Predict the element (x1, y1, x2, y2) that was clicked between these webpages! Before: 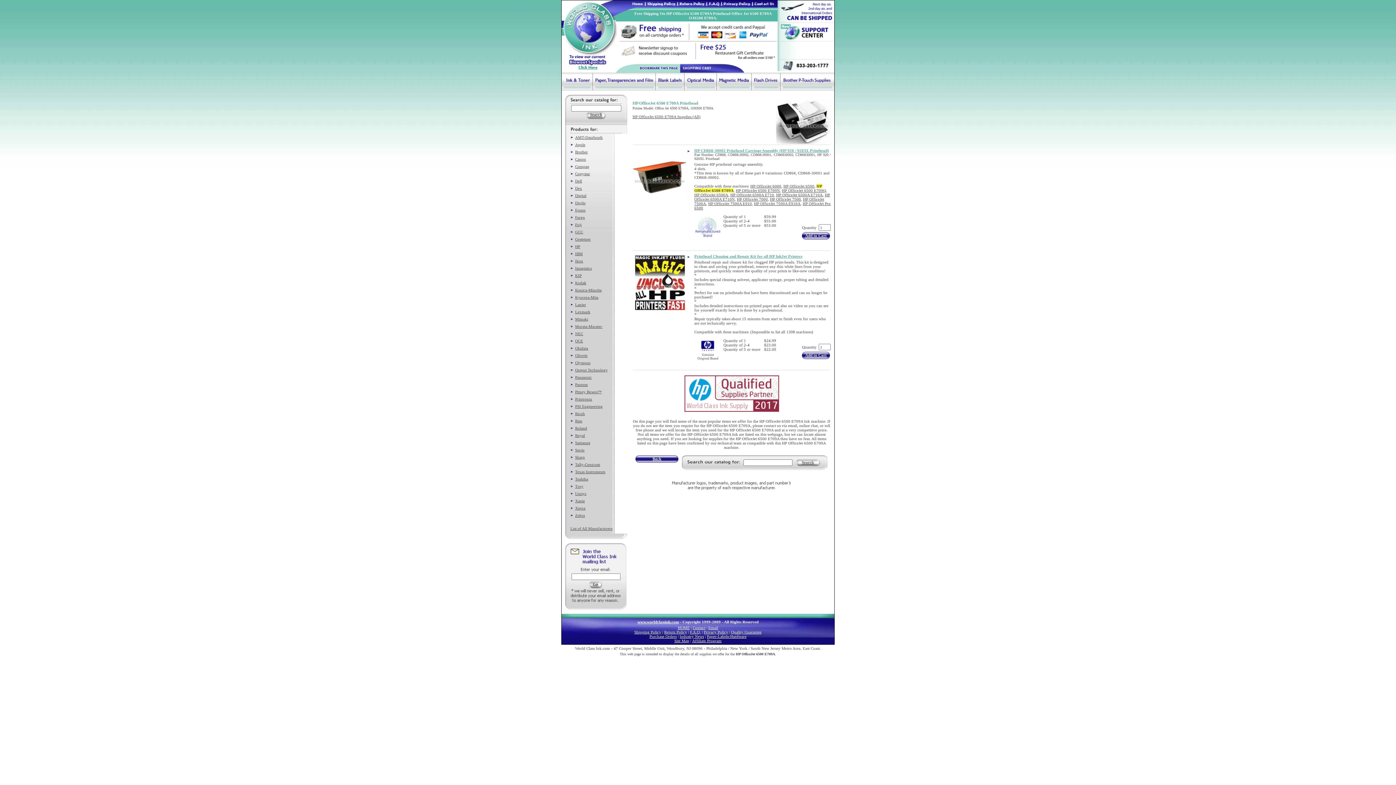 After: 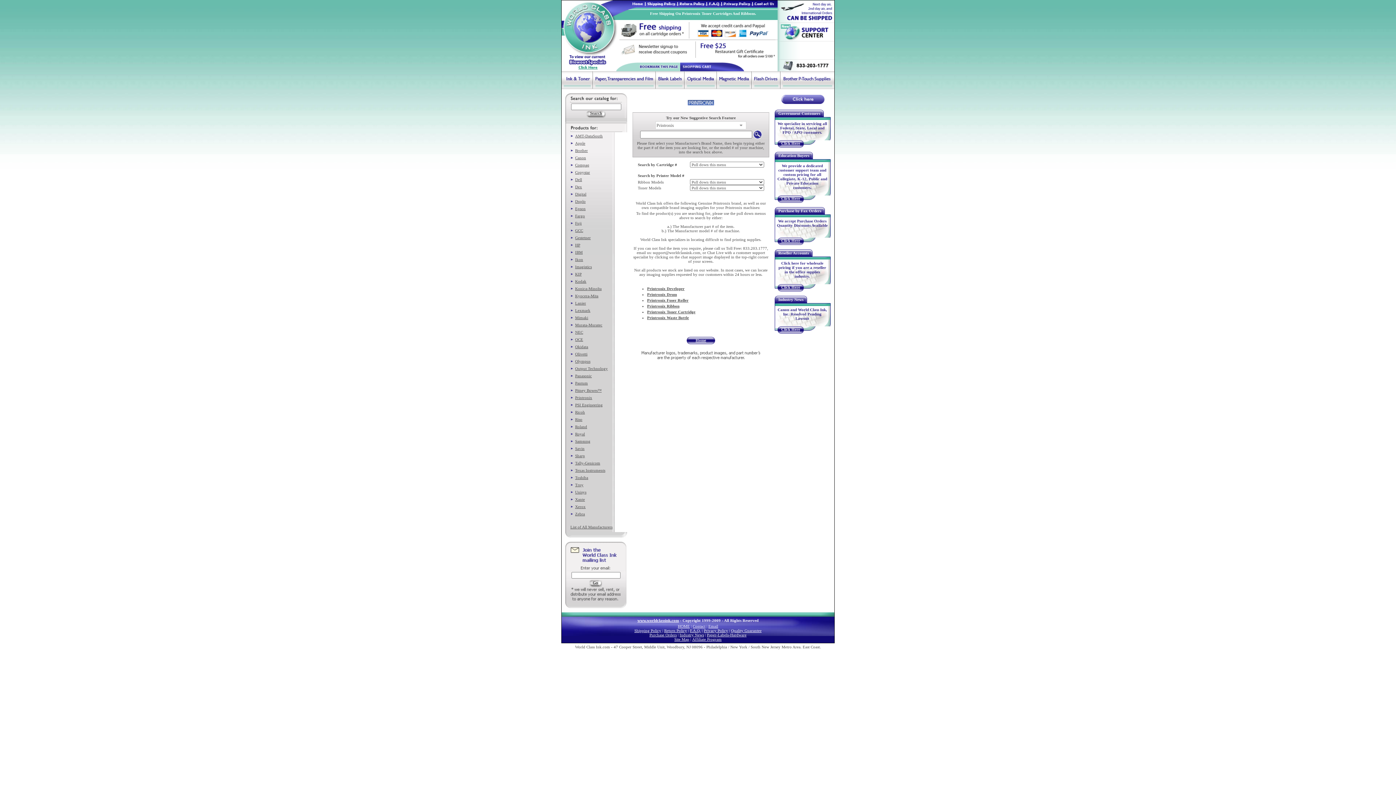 Action: label: Printronix bbox: (575, 397, 592, 401)